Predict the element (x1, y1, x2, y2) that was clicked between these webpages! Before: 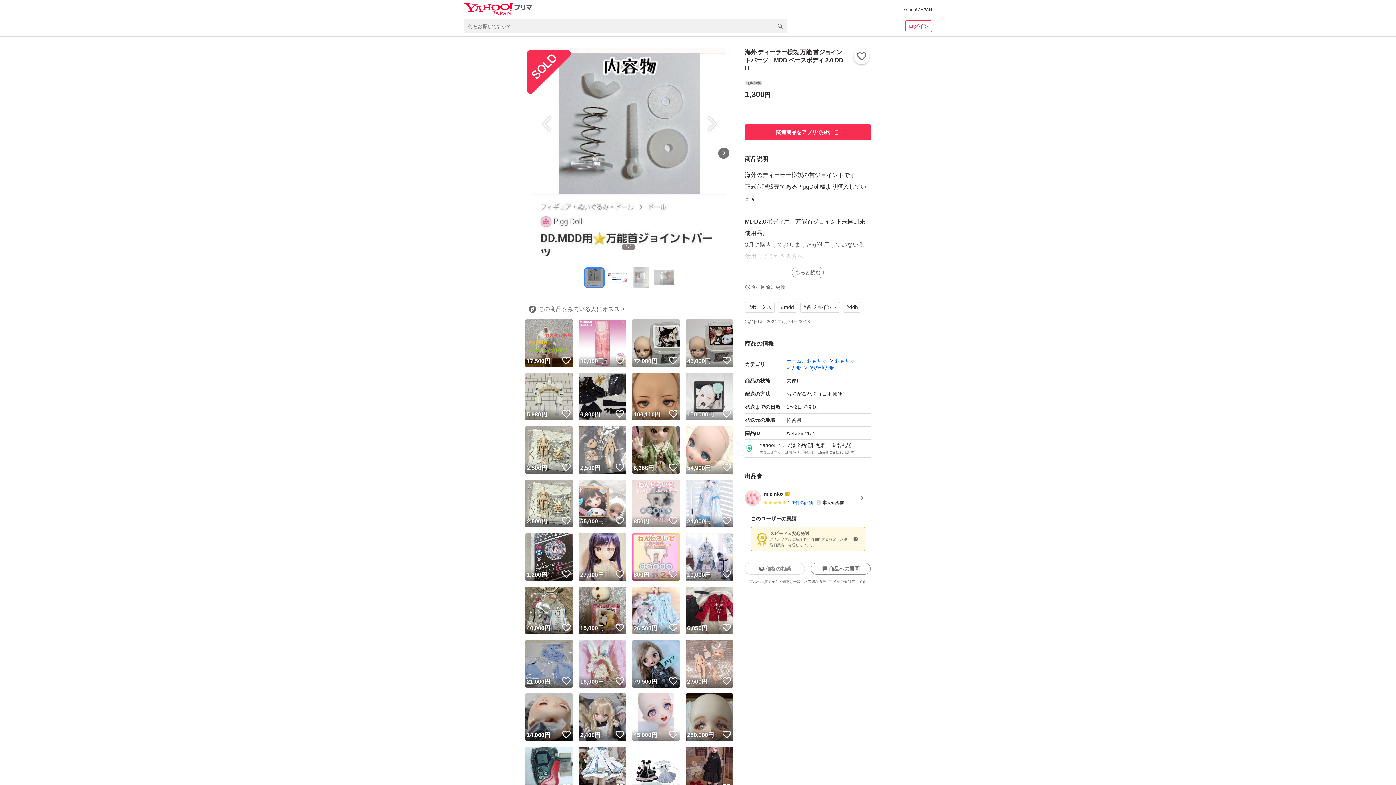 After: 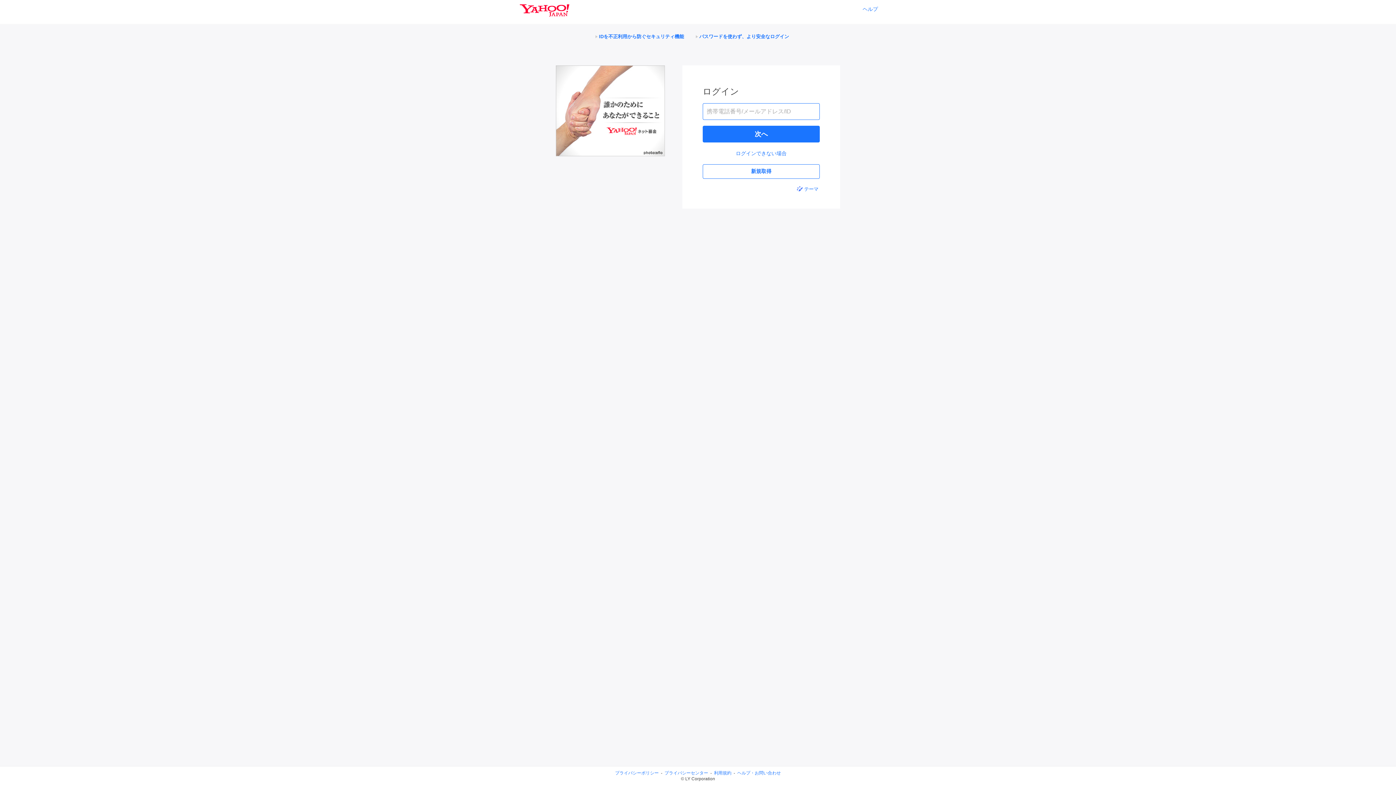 Action: label: いいね！ bbox: (721, 622, 732, 633)